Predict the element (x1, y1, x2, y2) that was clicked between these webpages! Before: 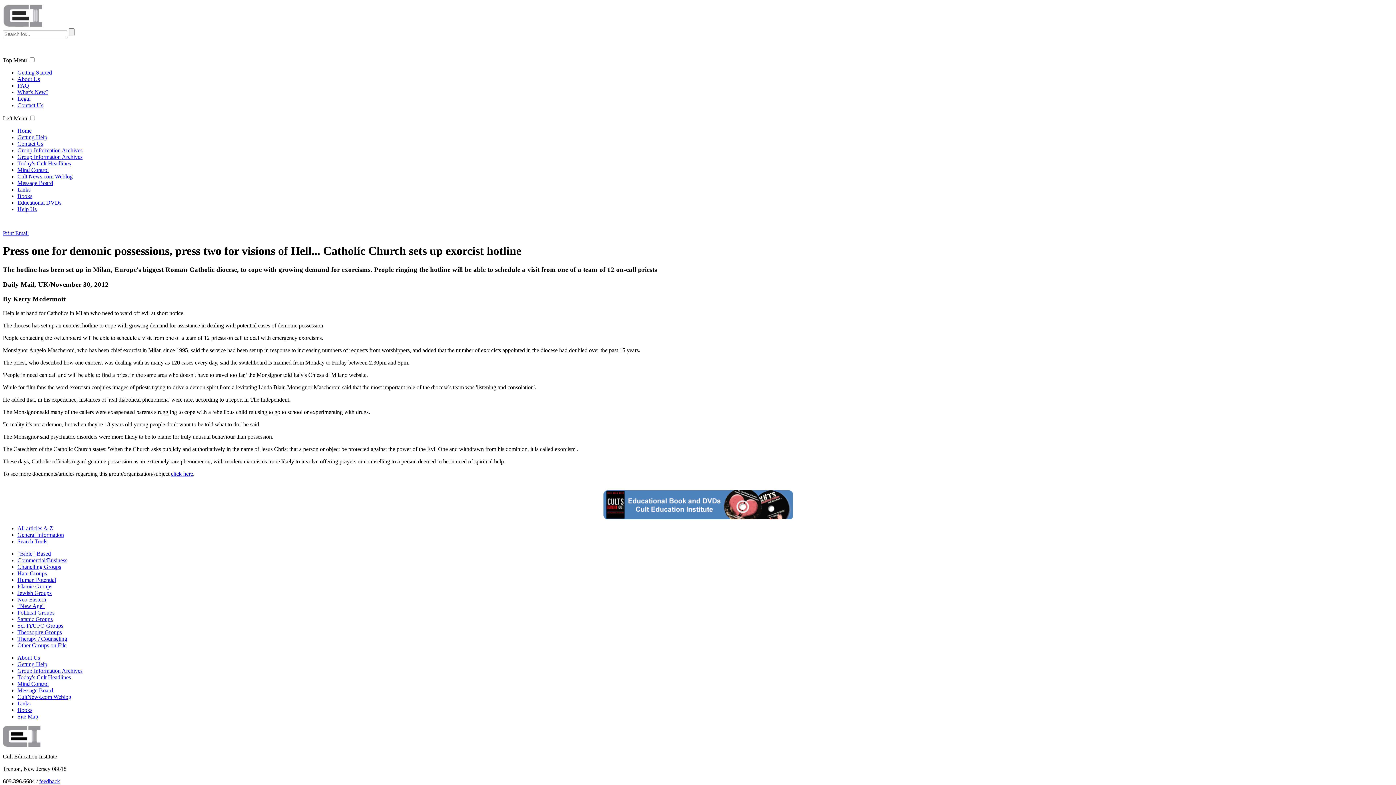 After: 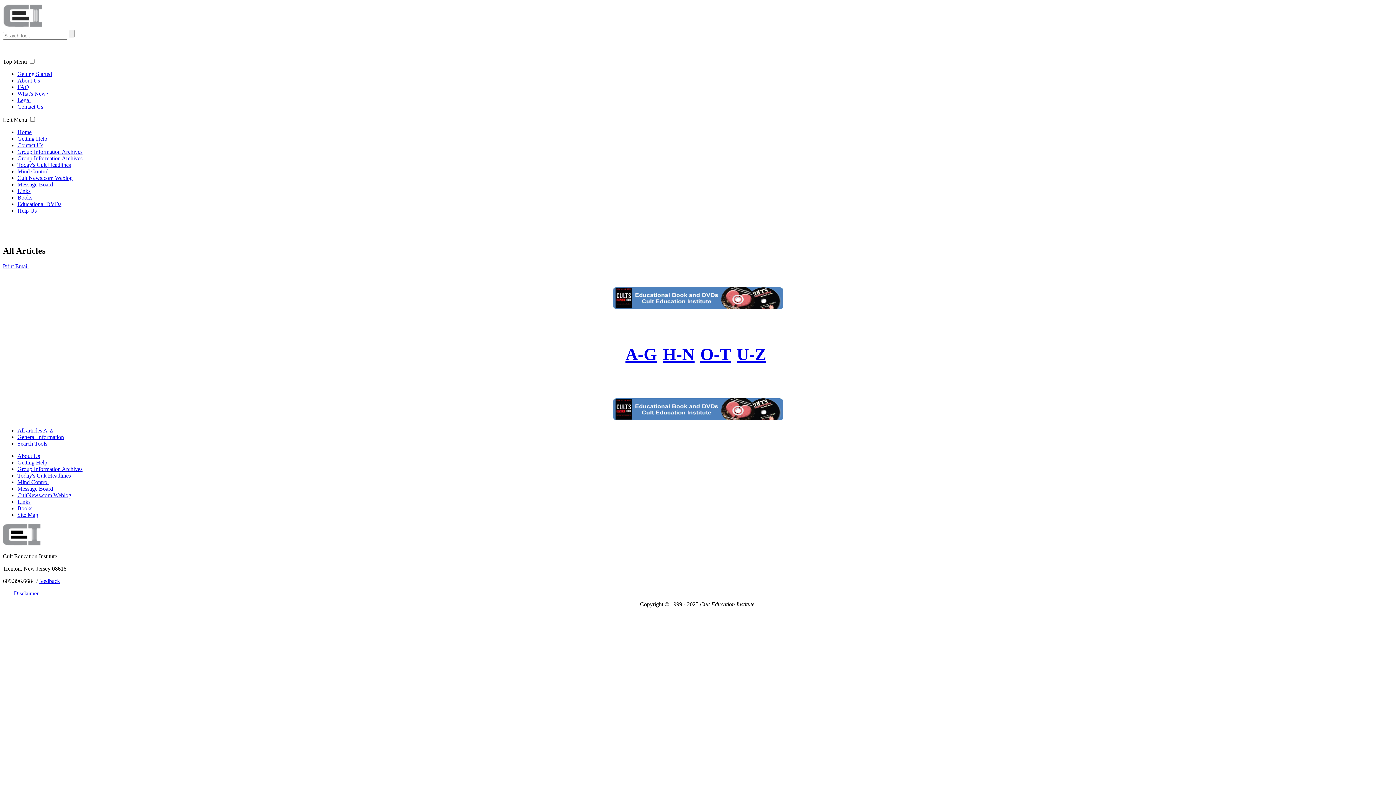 Action: label: All articles A-Z bbox: (17, 525, 53, 531)